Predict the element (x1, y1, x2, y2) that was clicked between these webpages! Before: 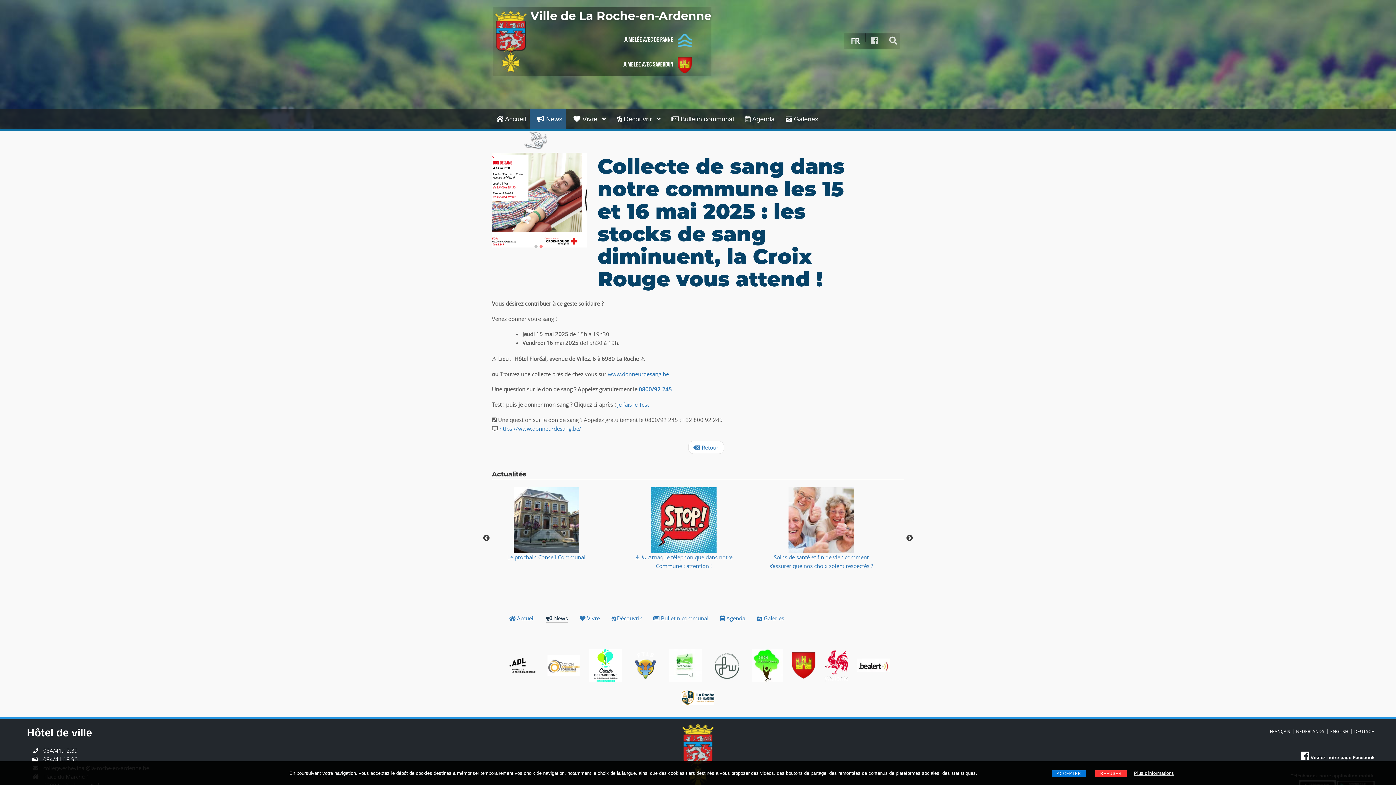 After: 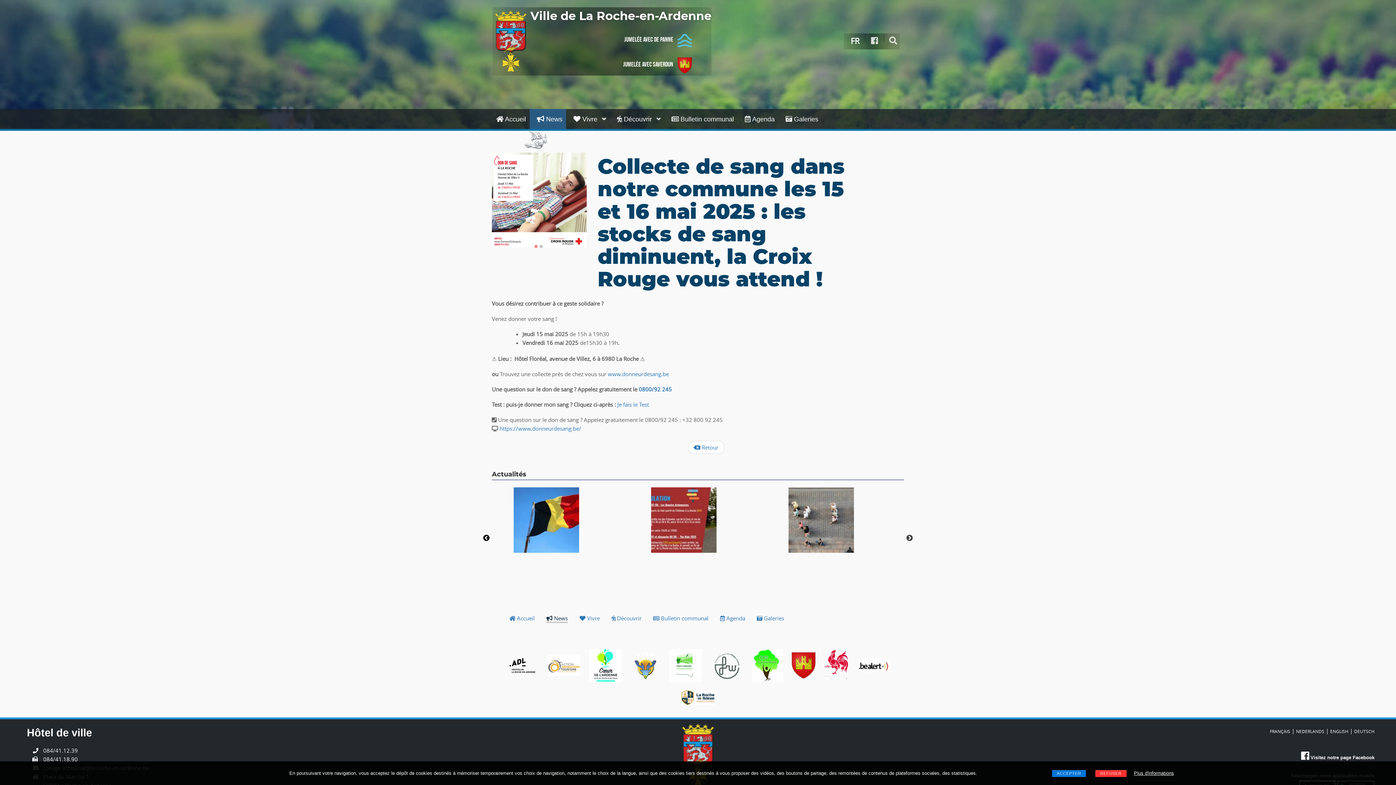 Action: bbox: (482, 534, 490, 542) label: Previous